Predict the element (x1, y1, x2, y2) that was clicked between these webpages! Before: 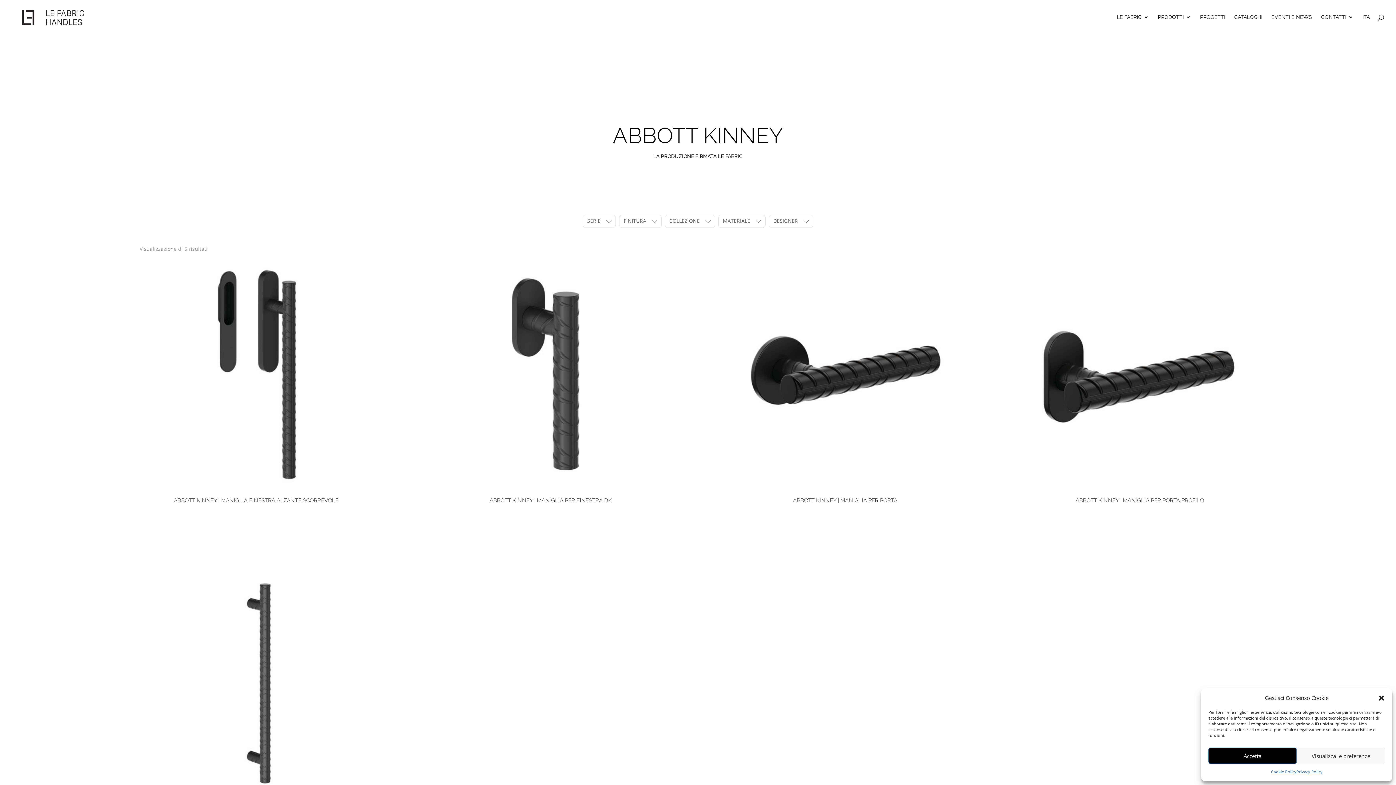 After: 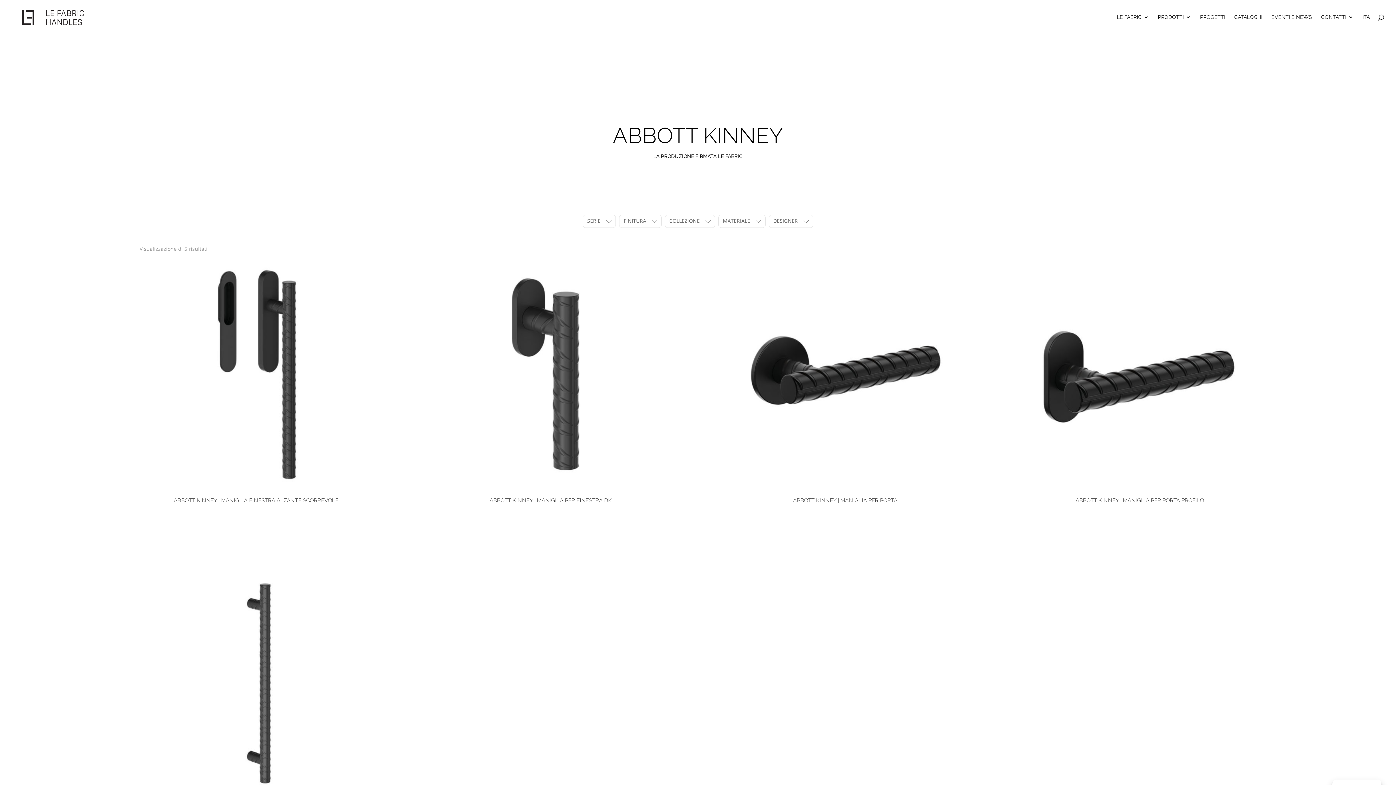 Action: label: Chiudi la finestra di dialogo bbox: (1378, 694, 1385, 702)